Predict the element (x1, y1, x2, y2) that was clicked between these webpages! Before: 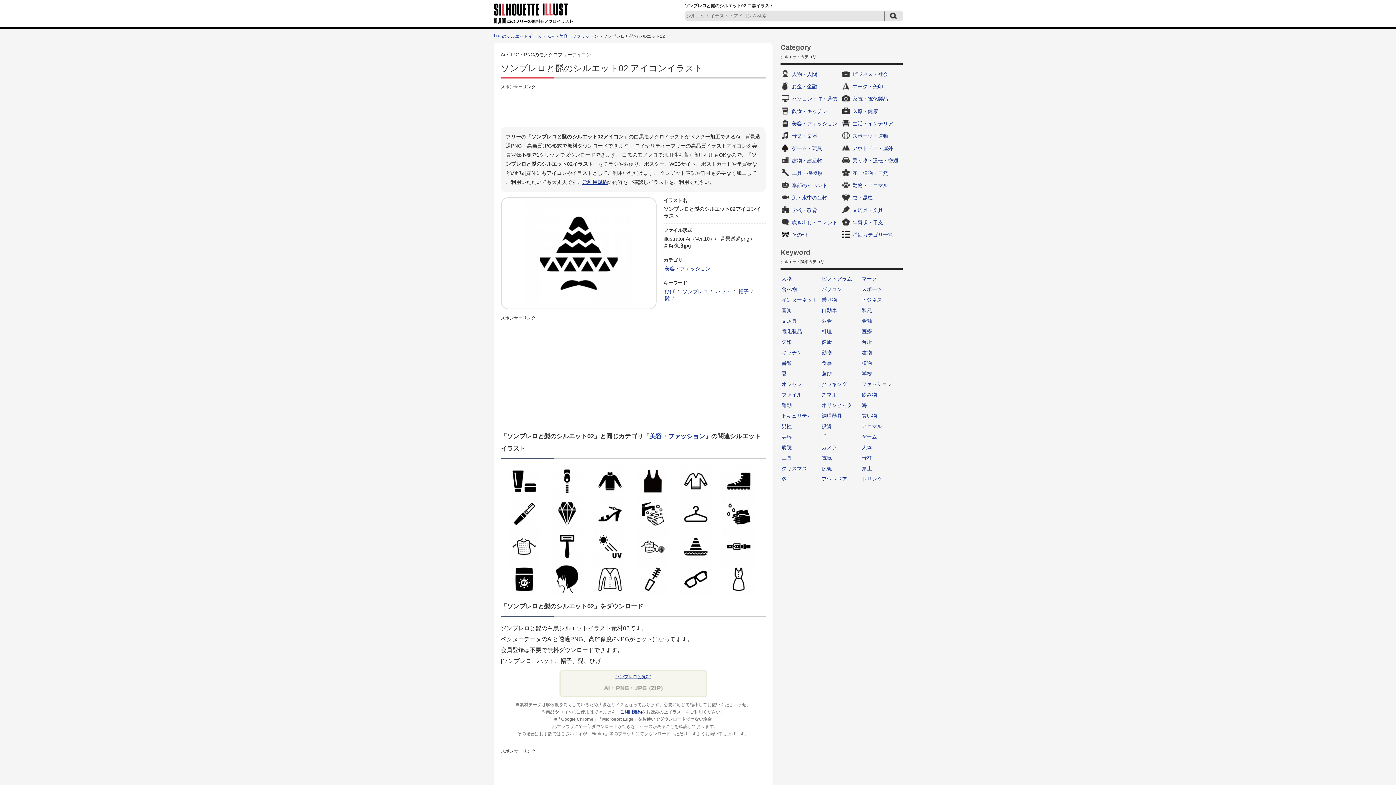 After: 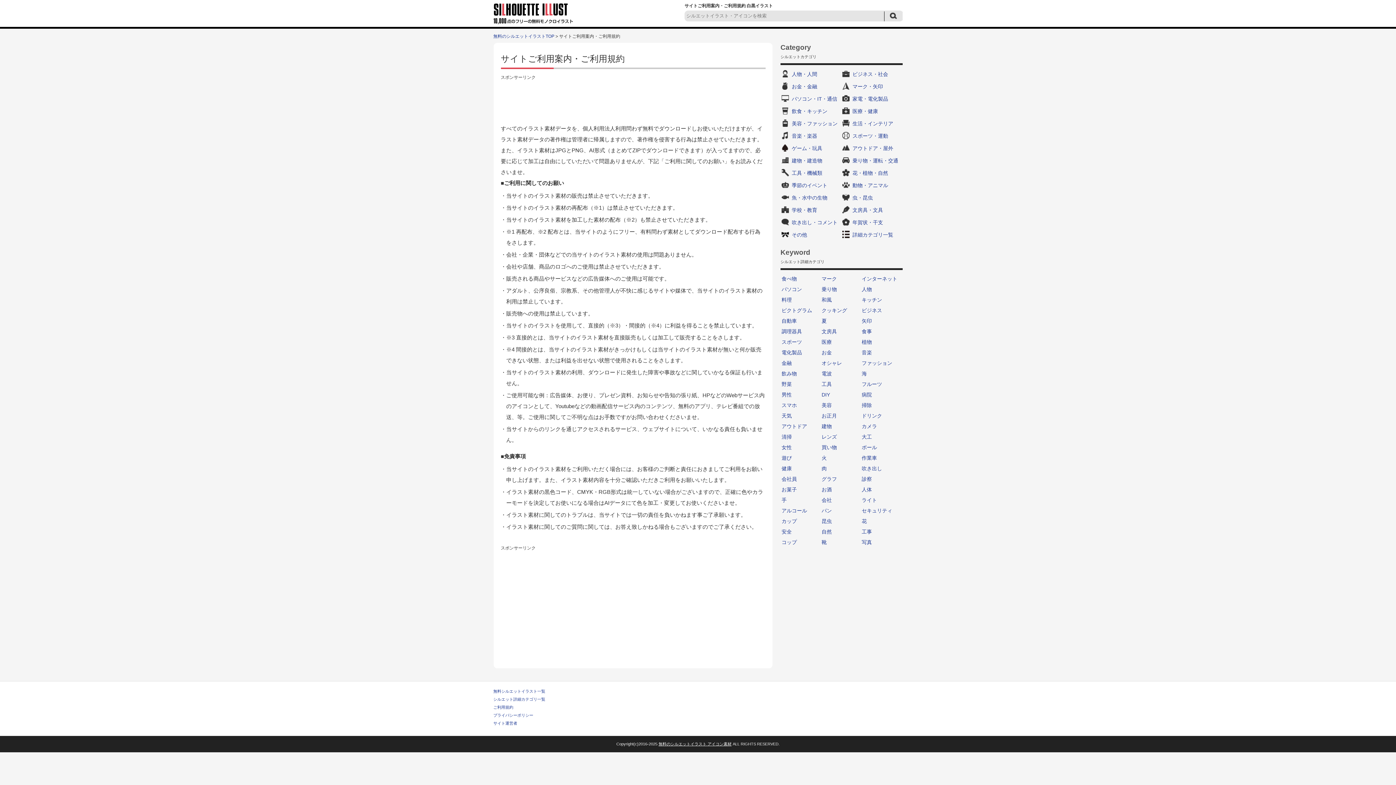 Action: label: ご利用規約 bbox: (582, 179, 607, 185)